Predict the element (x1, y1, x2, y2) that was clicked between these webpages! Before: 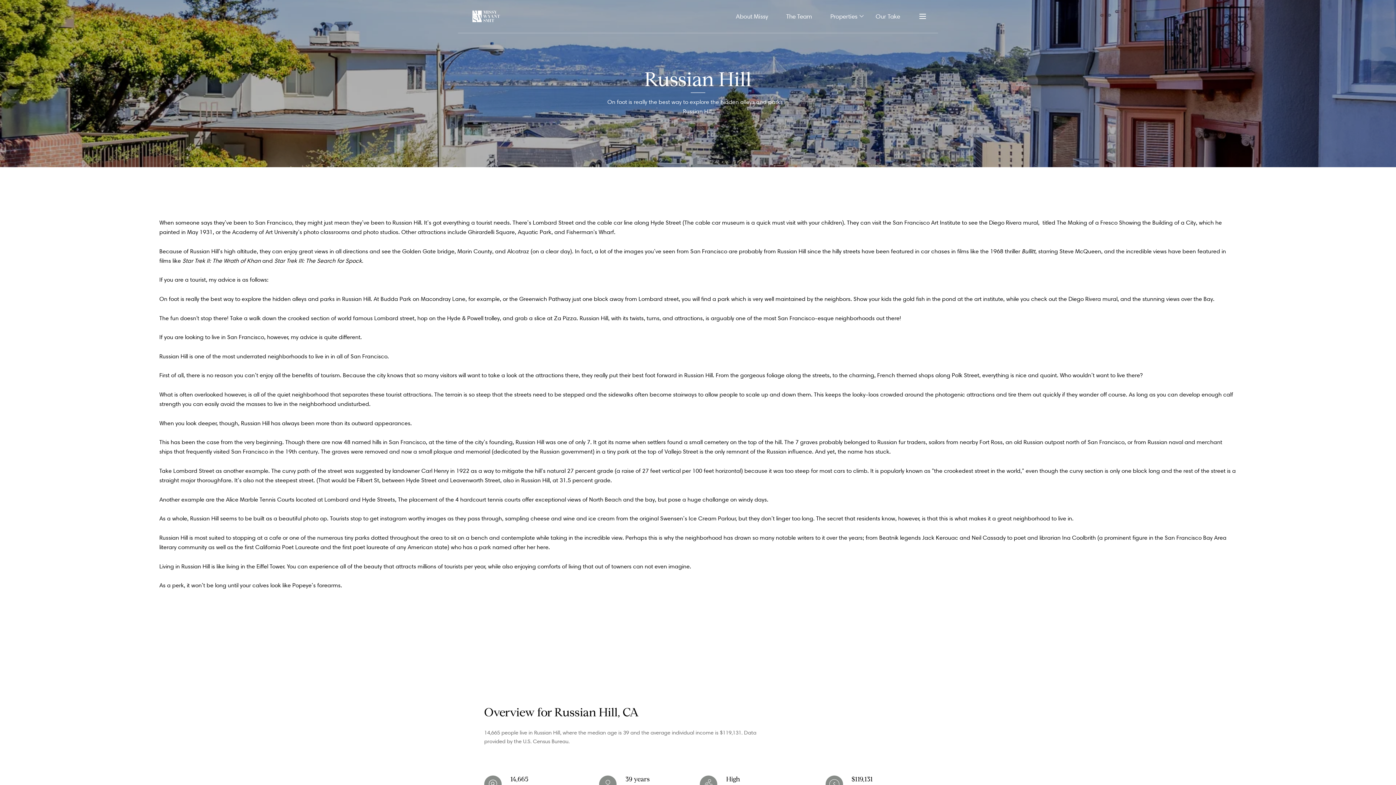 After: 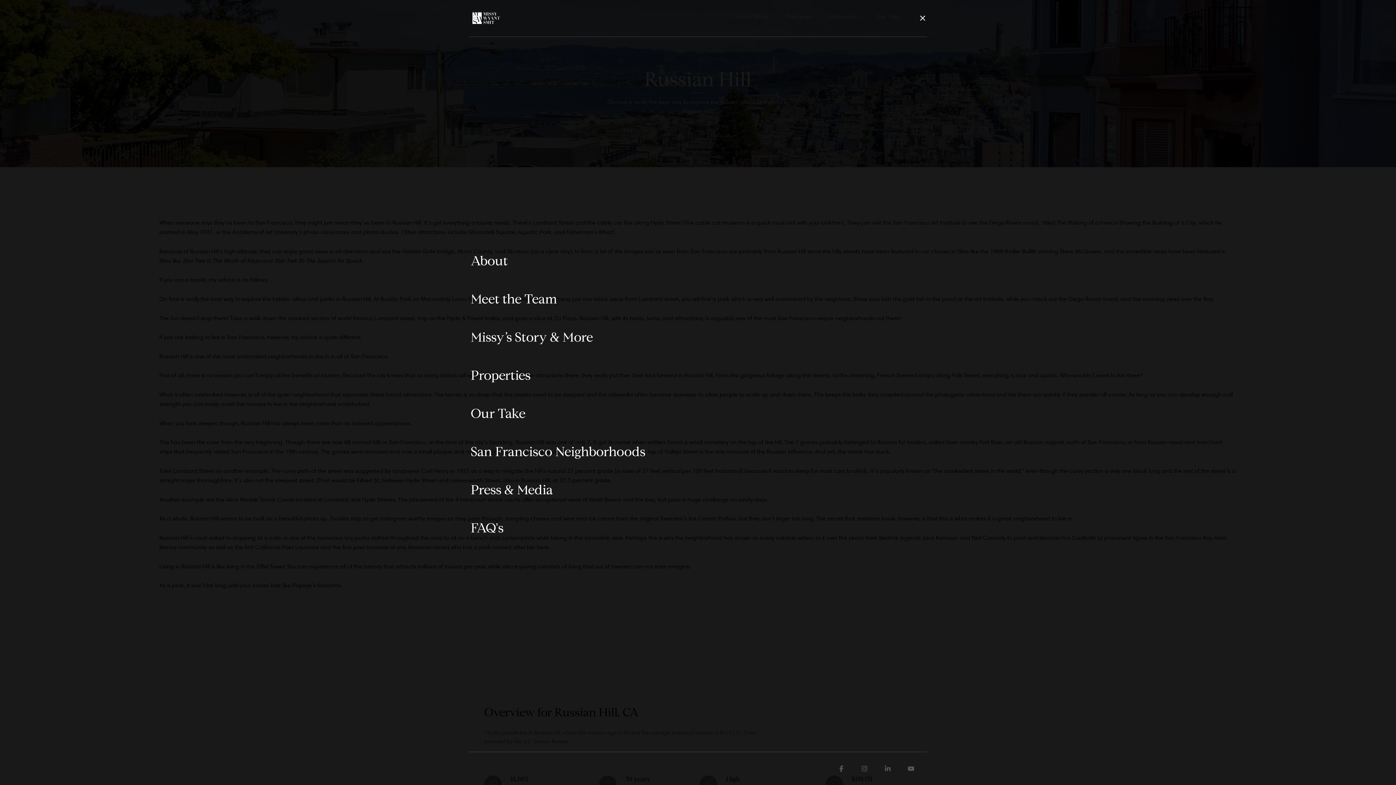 Action: bbox: (918, 11, 927, 20)